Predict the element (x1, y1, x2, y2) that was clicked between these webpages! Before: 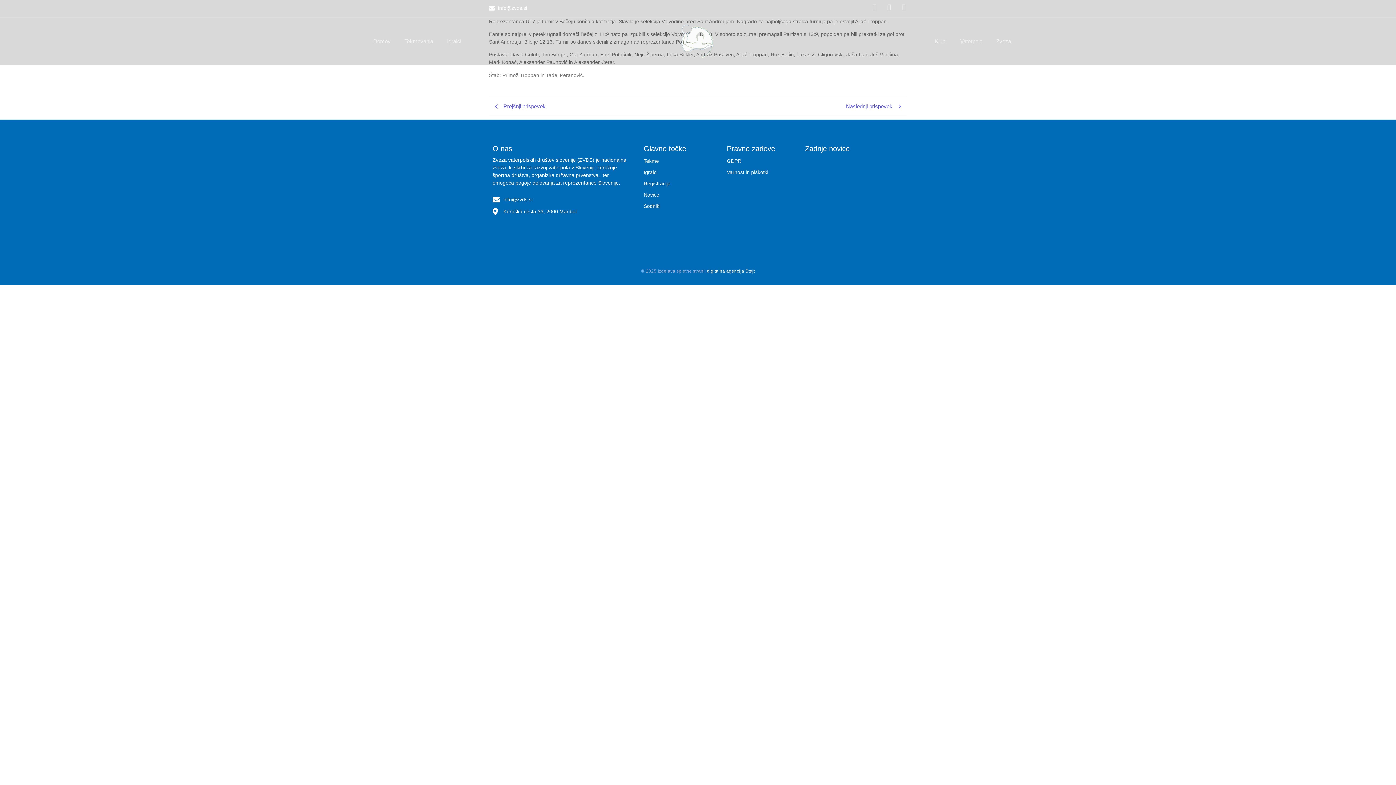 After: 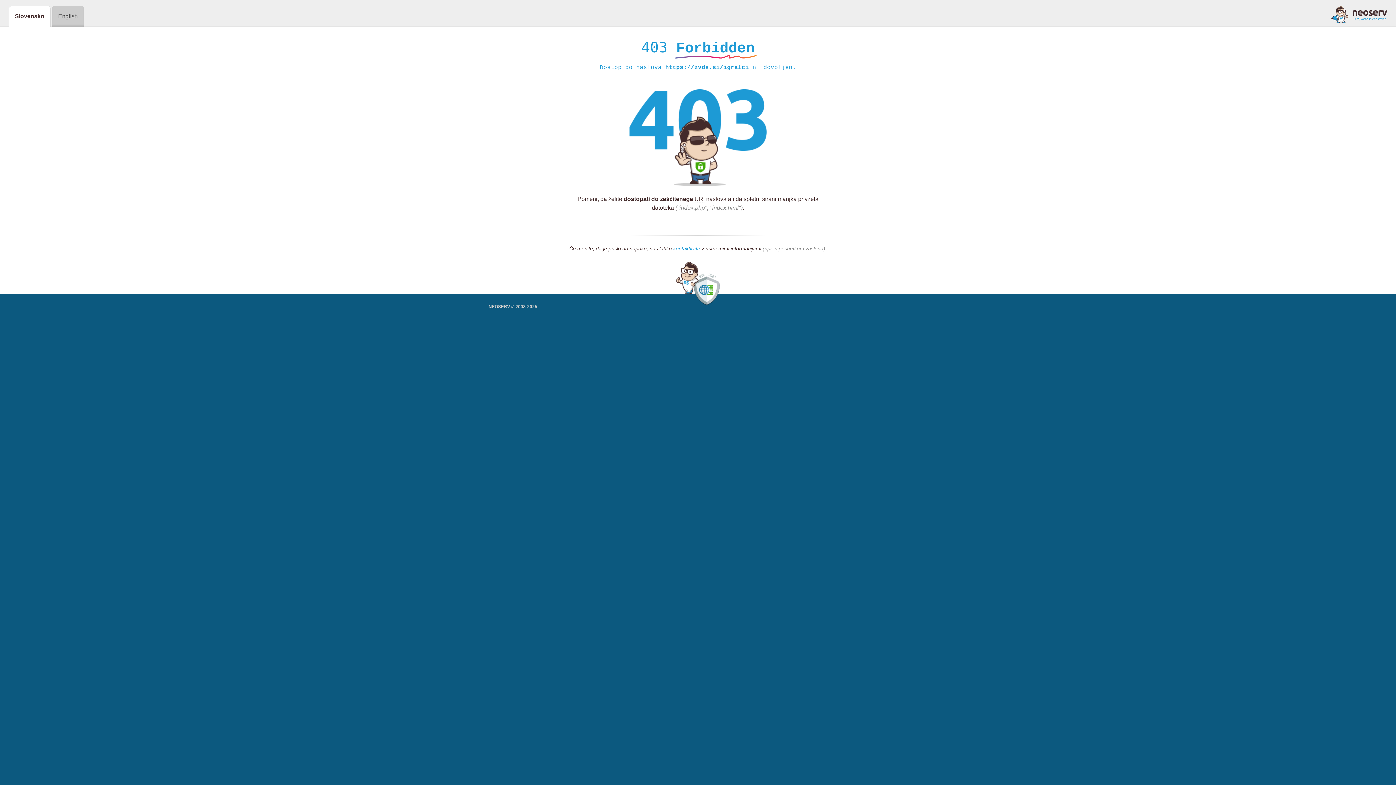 Action: label: Igralci bbox: (643, 169, 657, 175)